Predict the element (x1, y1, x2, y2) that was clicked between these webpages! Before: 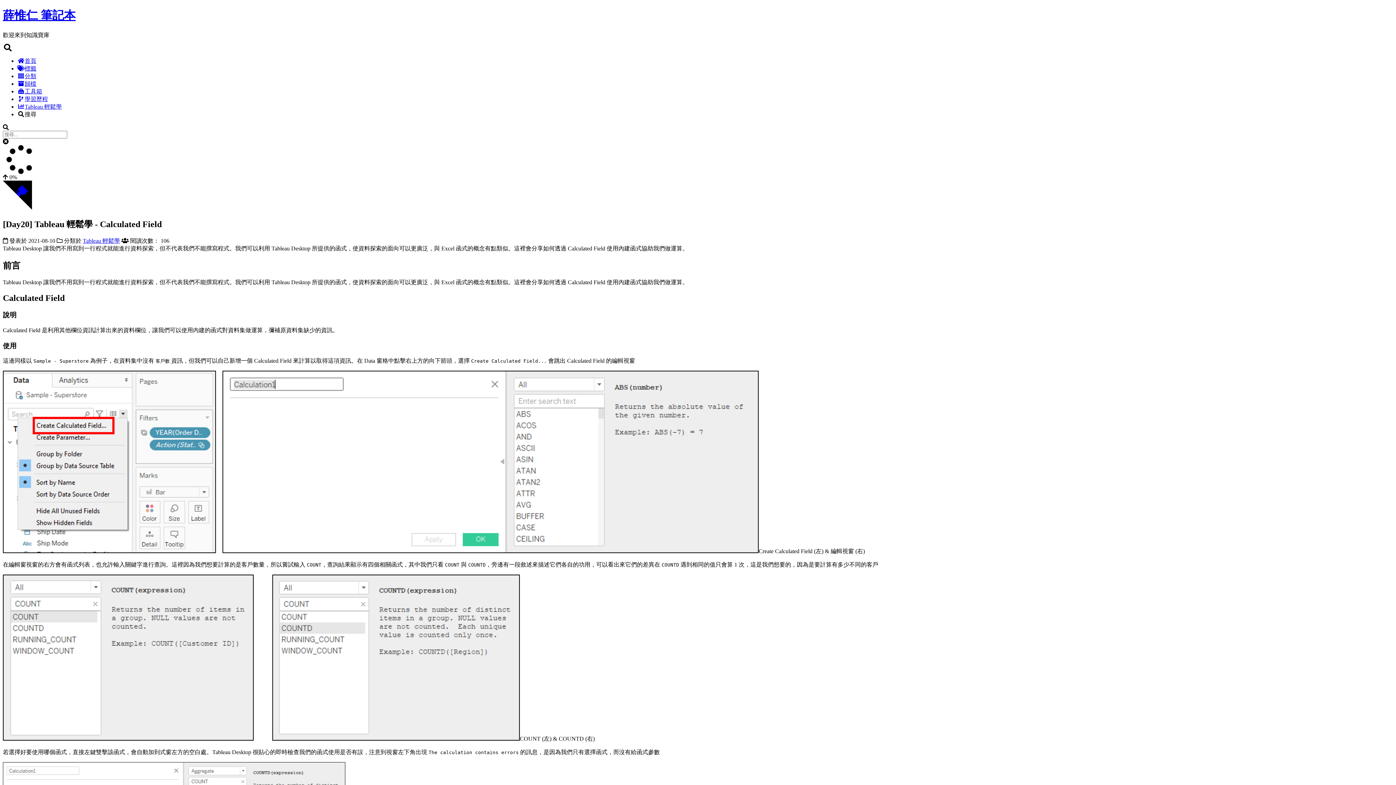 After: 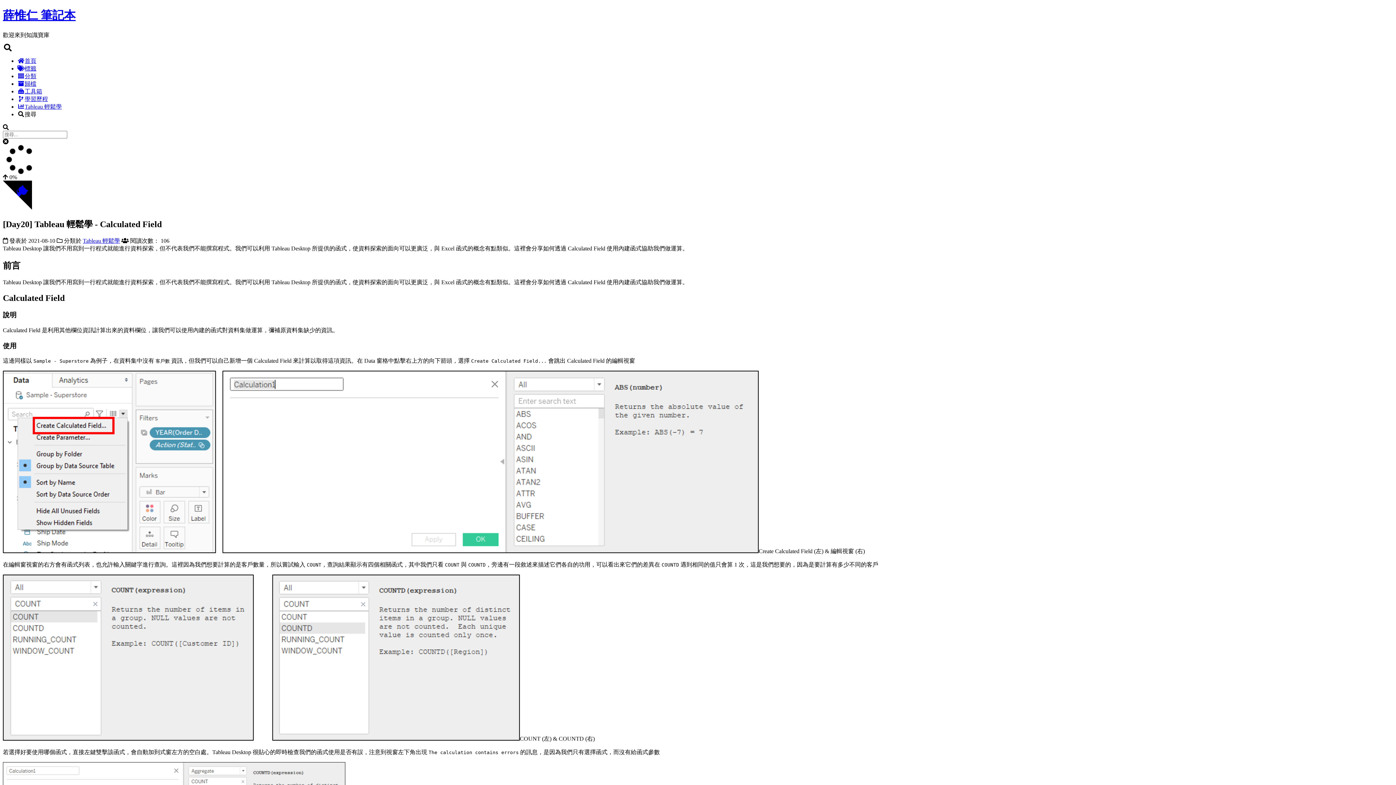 Action: label: 搜尋 bbox: (17, 111, 36, 117)